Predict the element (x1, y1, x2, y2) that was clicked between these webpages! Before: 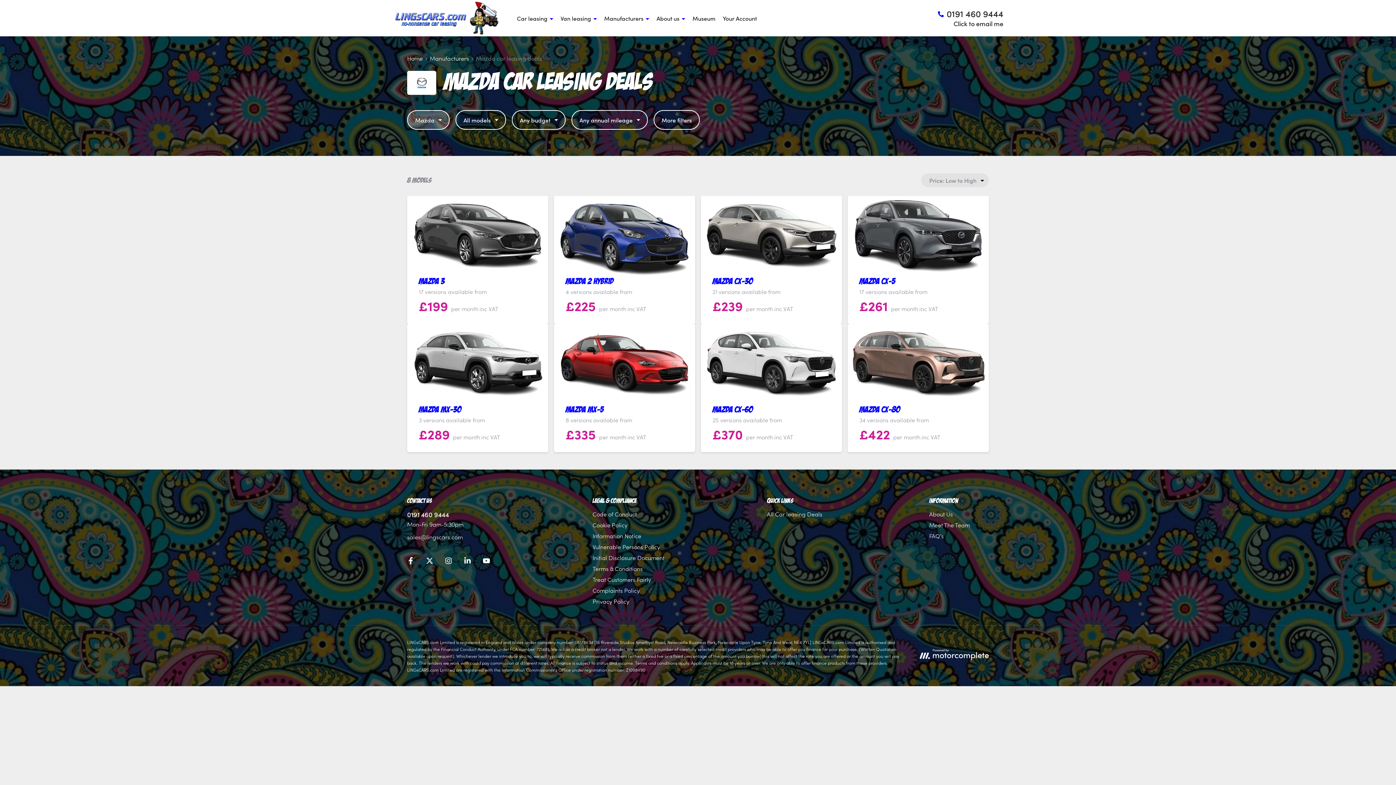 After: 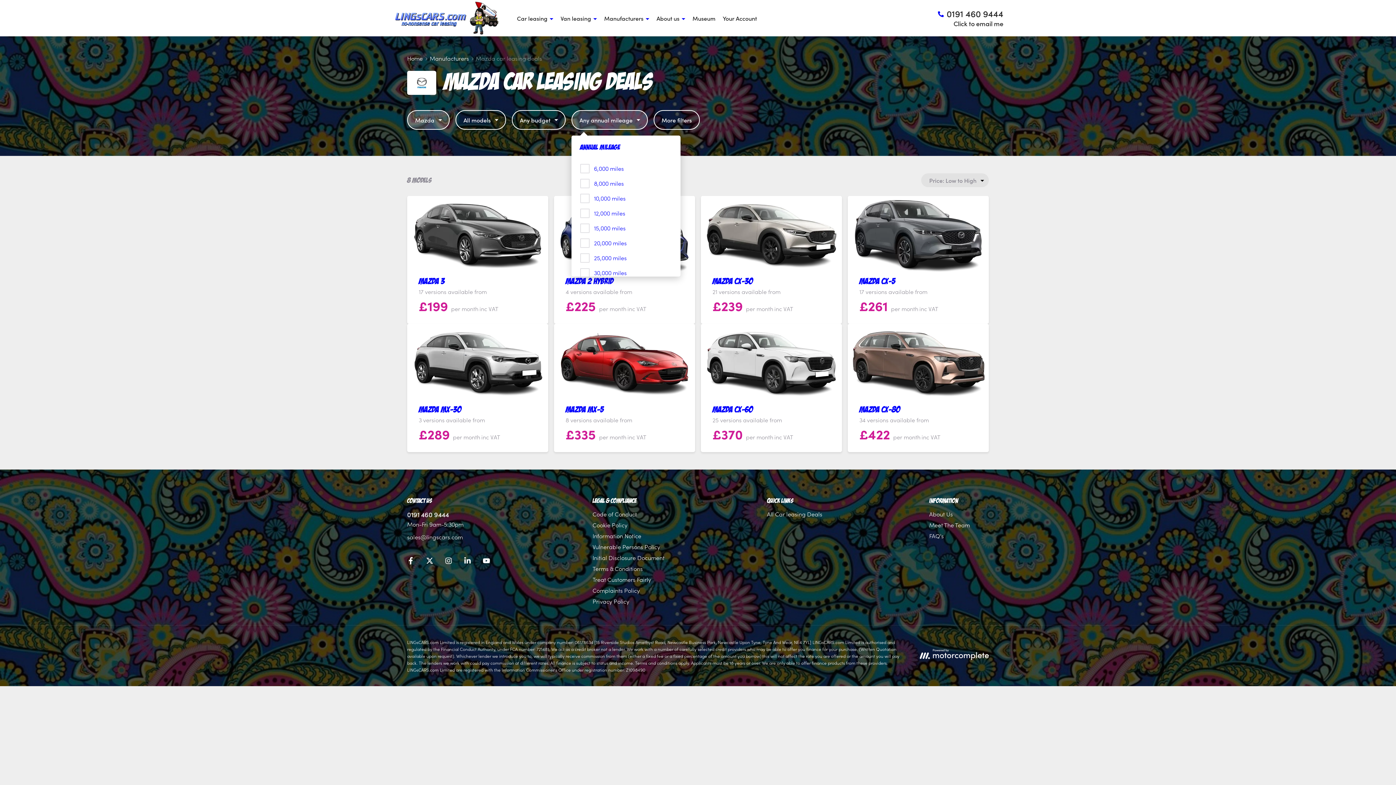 Action: label: Any annual mileage bbox: (571, 110, 648, 129)